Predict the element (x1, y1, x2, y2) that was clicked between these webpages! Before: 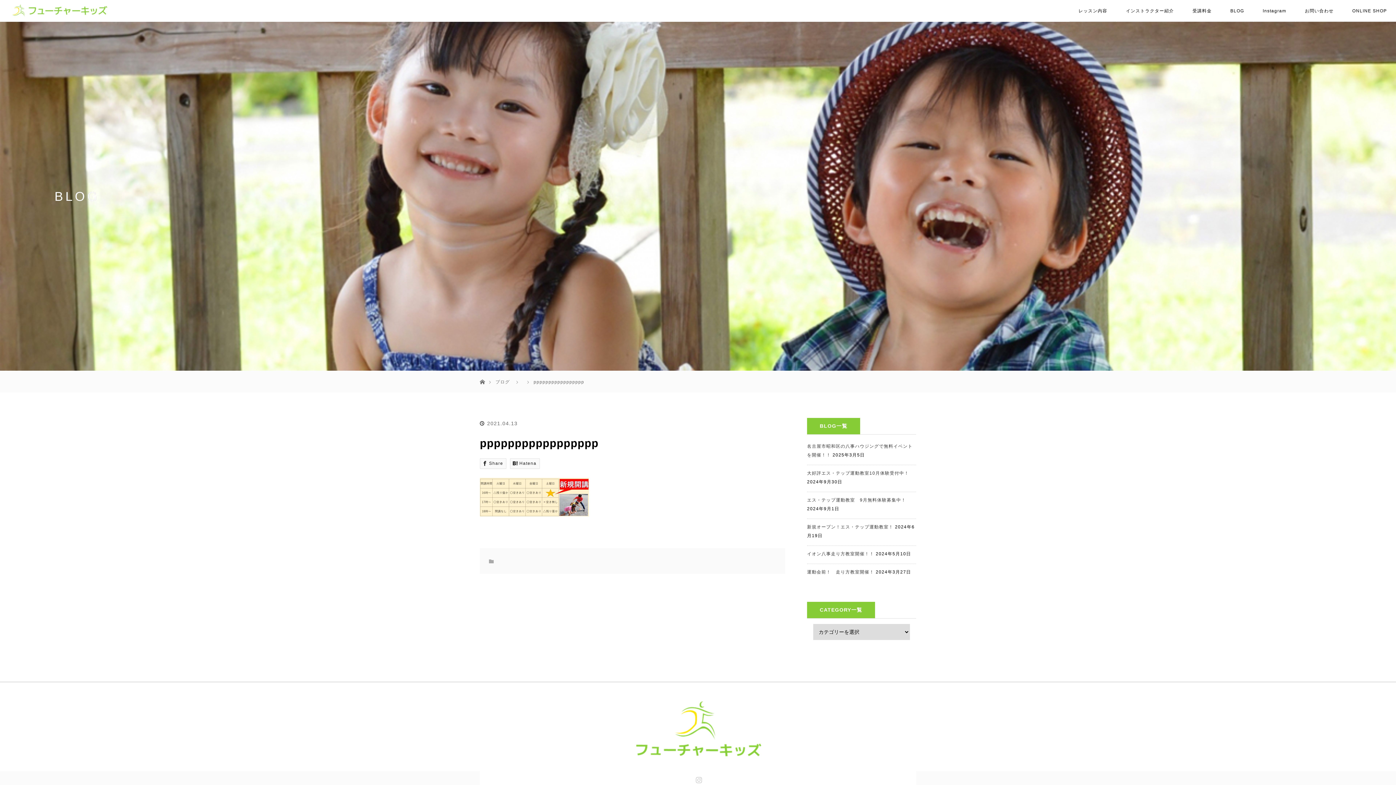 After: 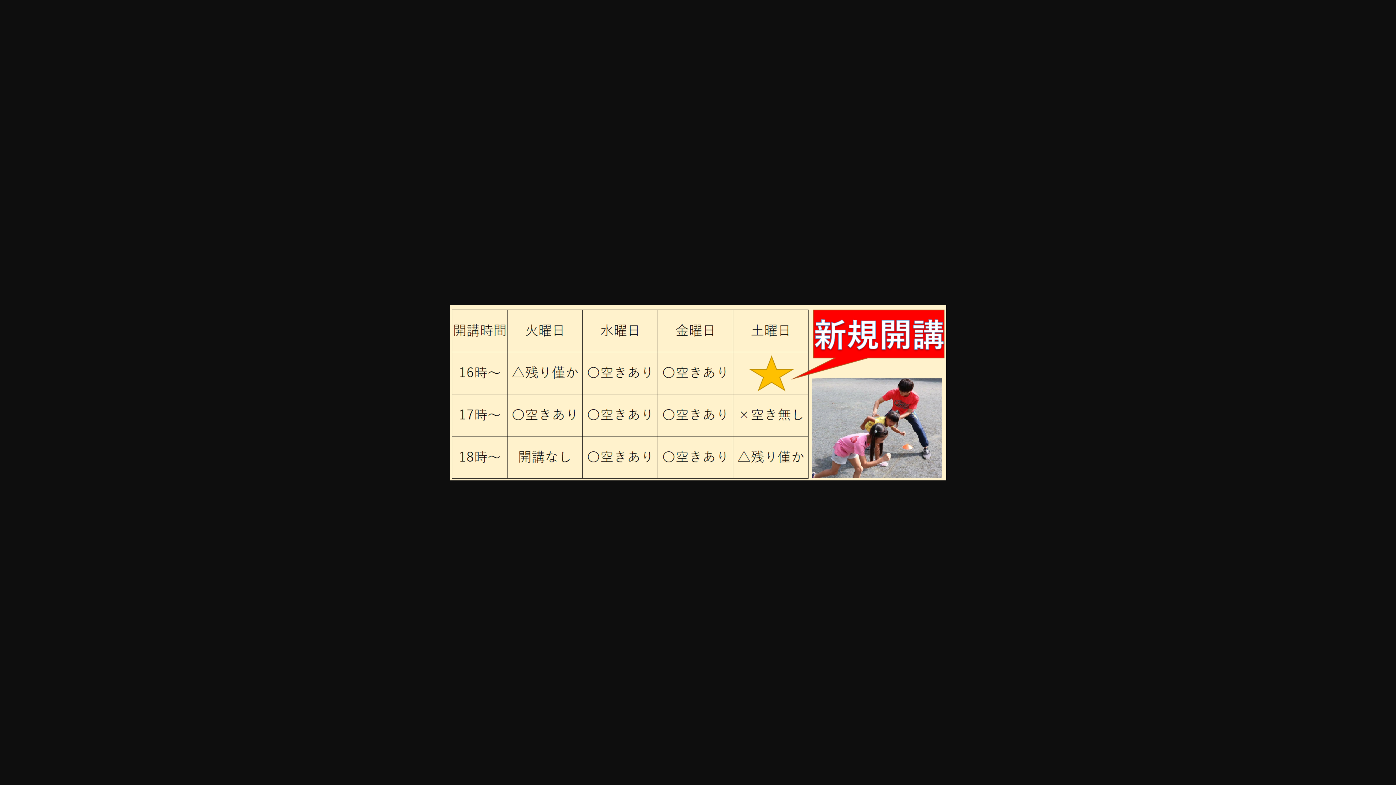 Action: bbox: (480, 511, 589, 517)